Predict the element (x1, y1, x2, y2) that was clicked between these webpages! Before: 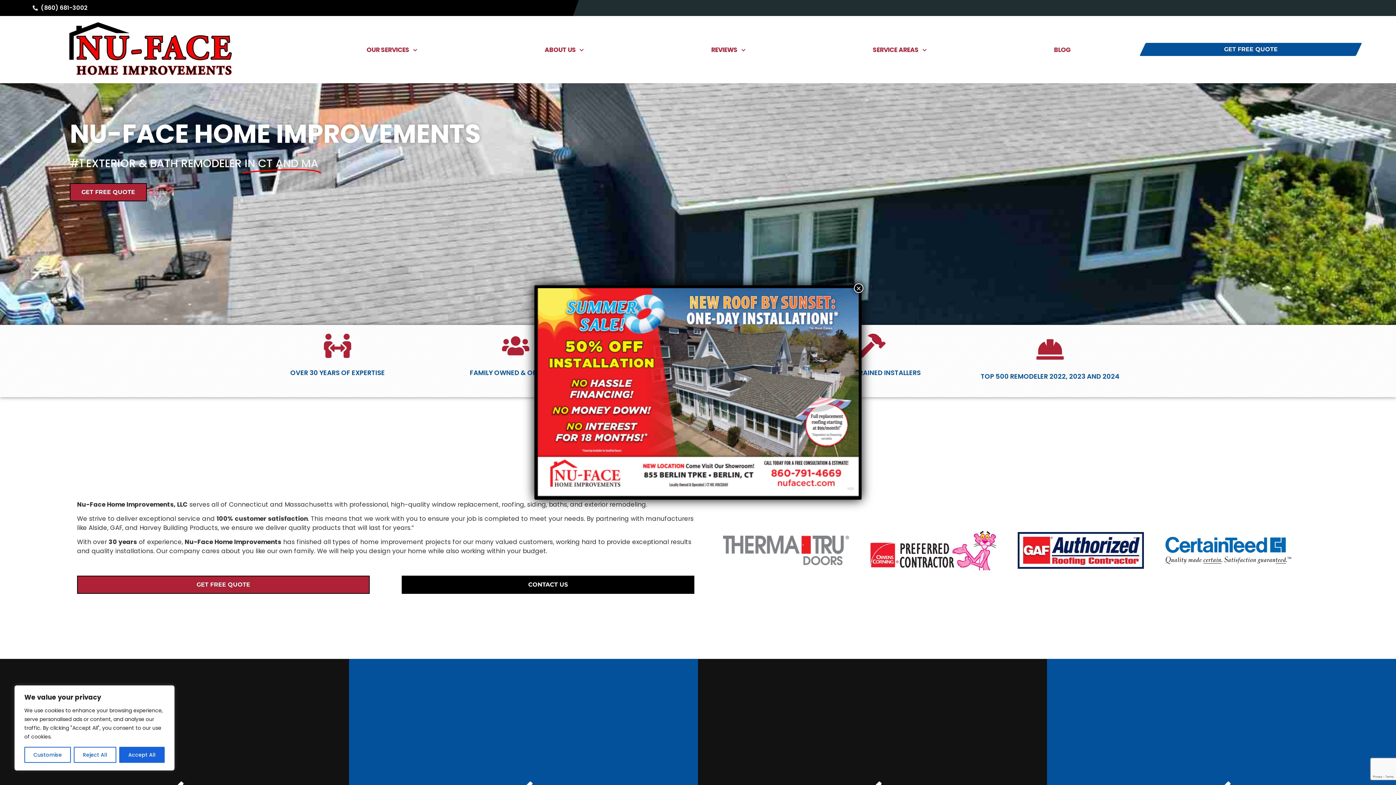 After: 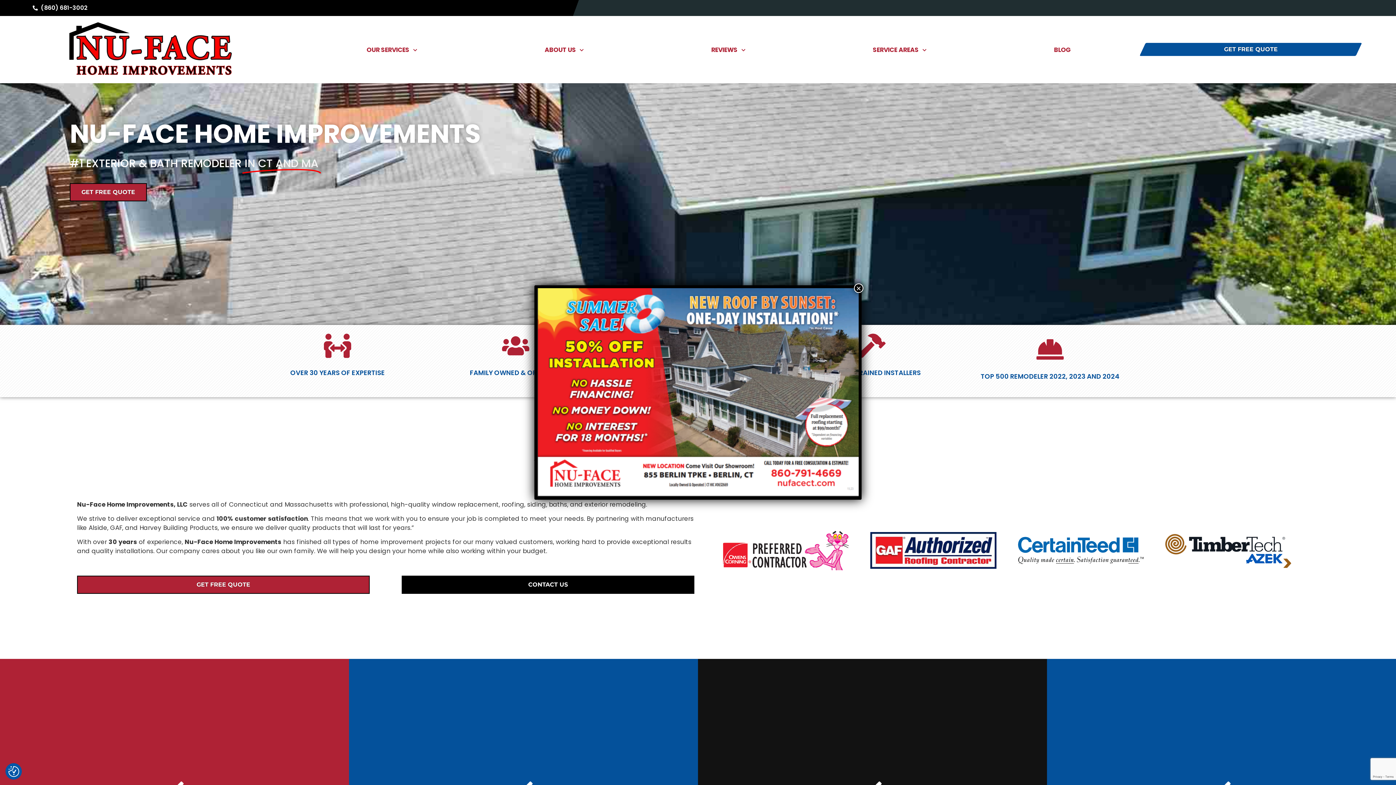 Action: bbox: (119, 747, 164, 763) label: Accept All